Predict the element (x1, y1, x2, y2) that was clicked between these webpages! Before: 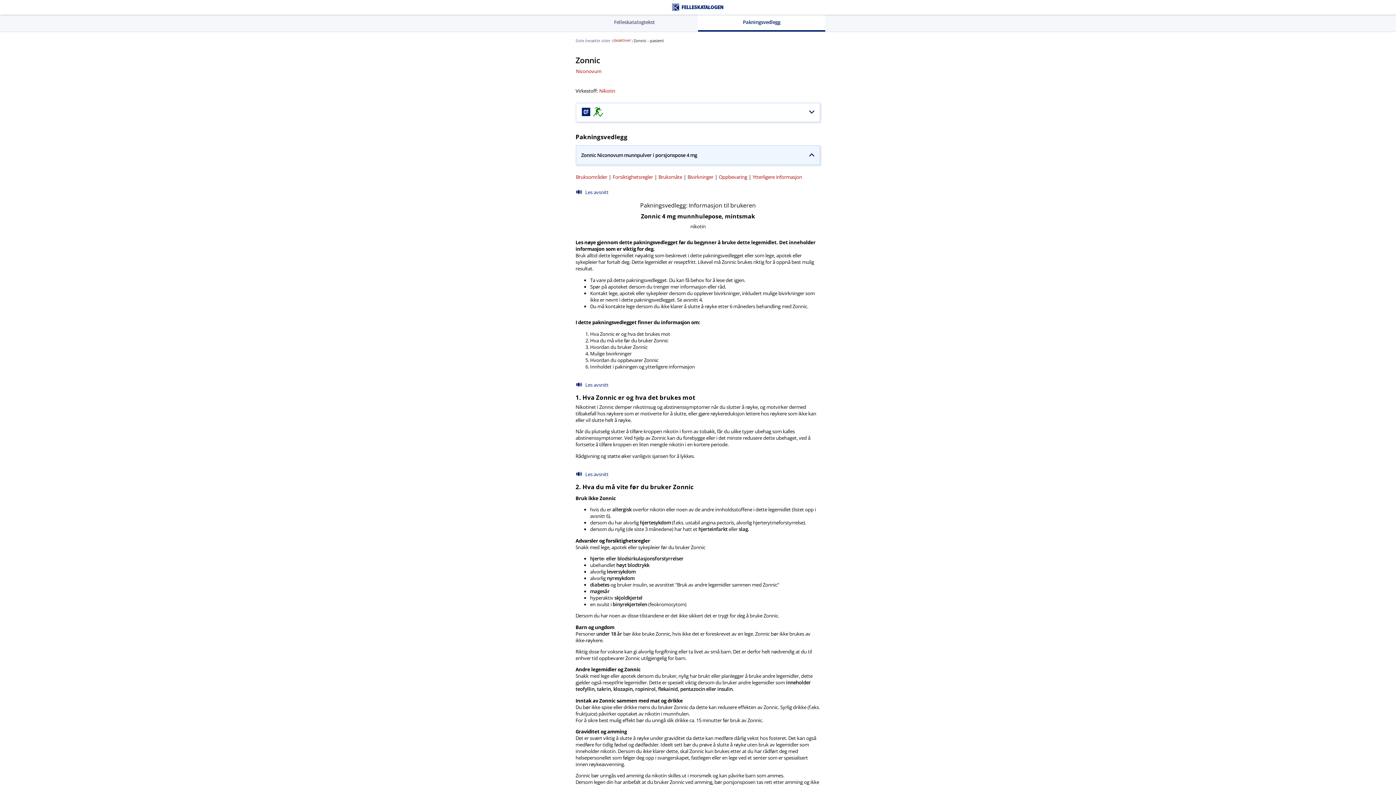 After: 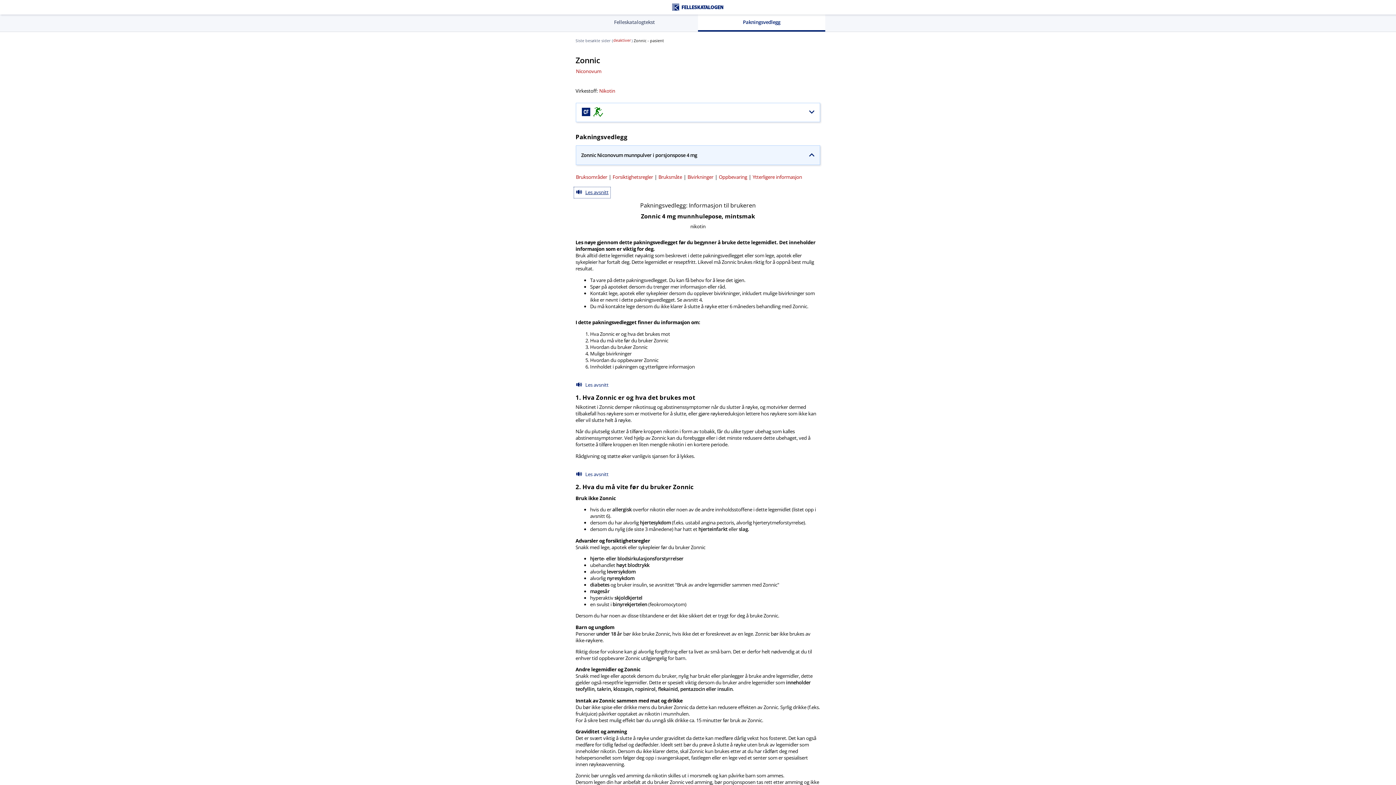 Action: label: Les avsnitt bbox: (573, 186, 610, 198)